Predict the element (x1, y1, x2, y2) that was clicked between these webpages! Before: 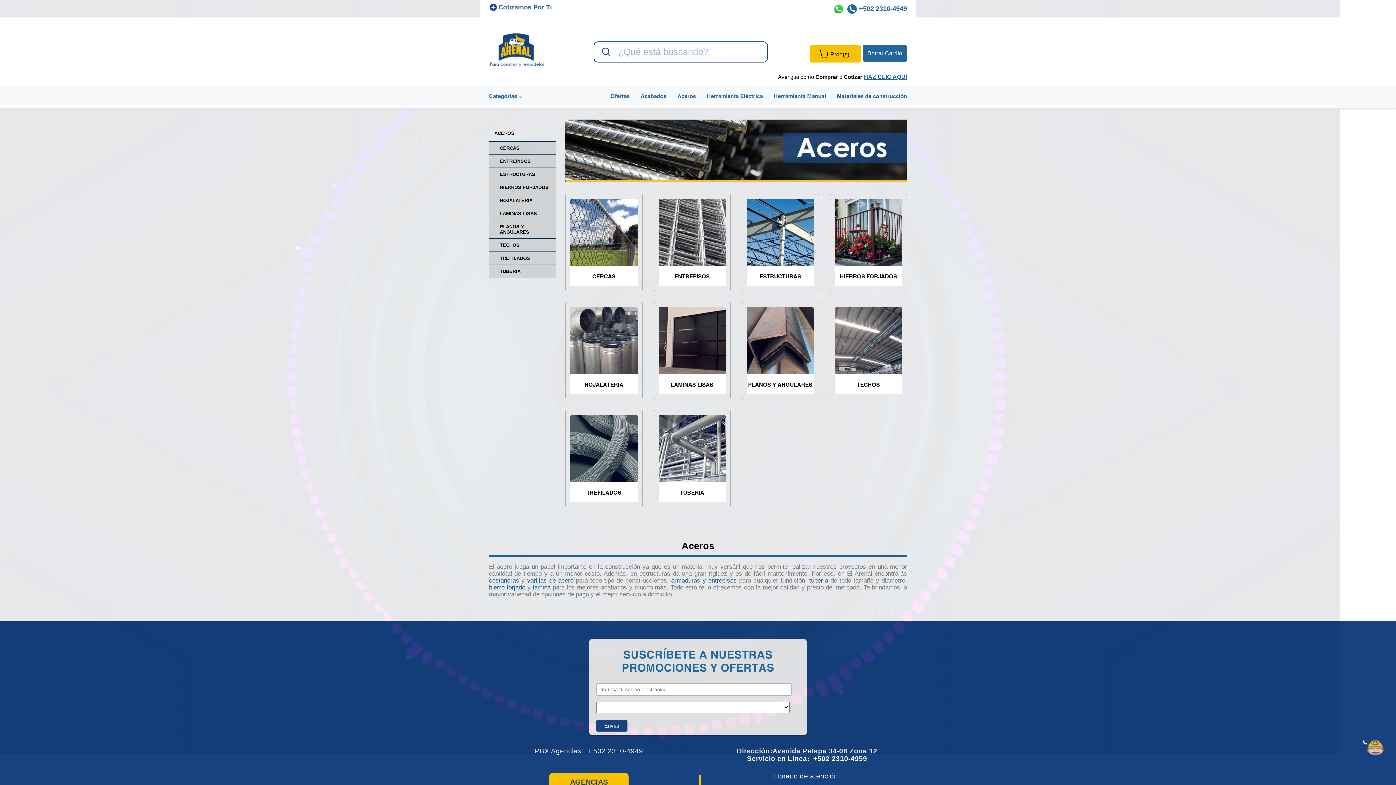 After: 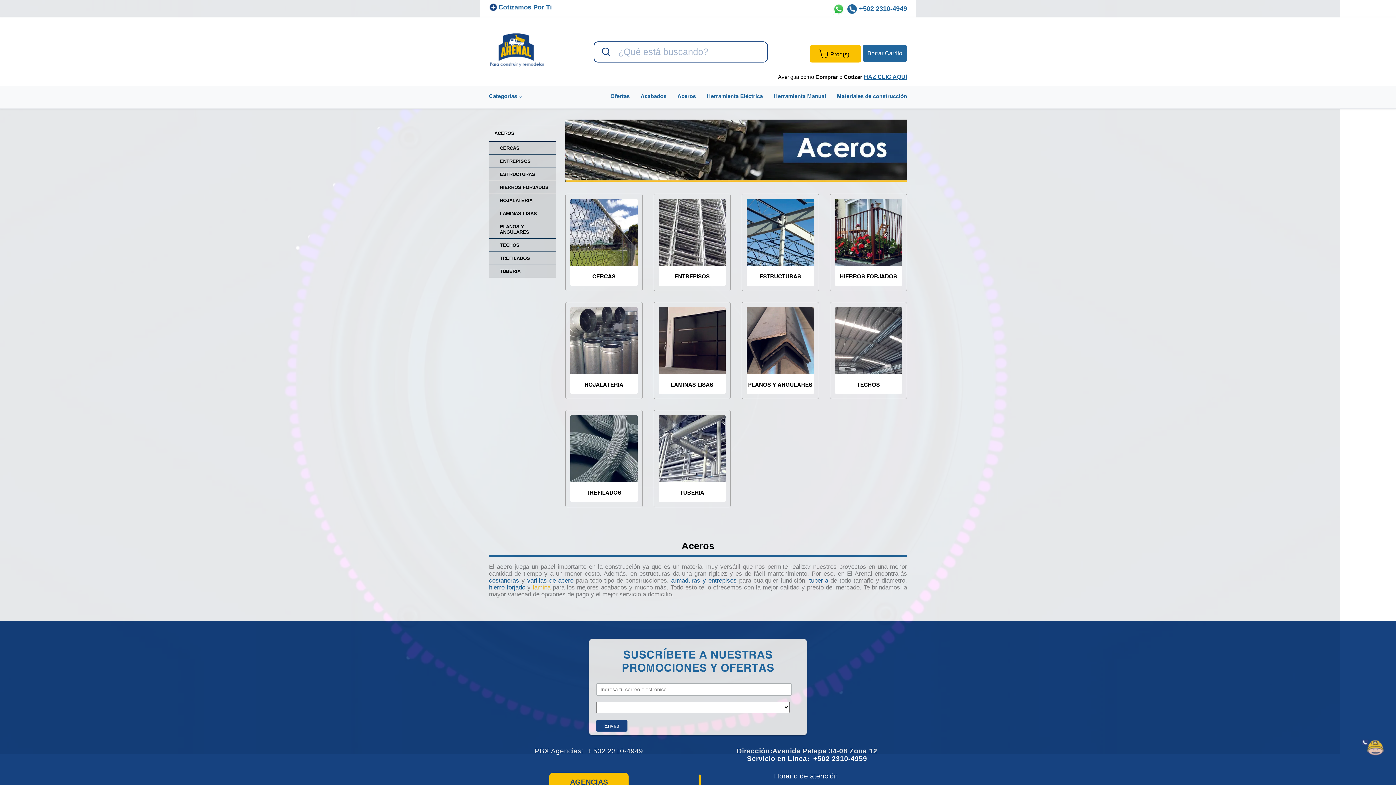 Action: bbox: (532, 584, 550, 591) label: lámina